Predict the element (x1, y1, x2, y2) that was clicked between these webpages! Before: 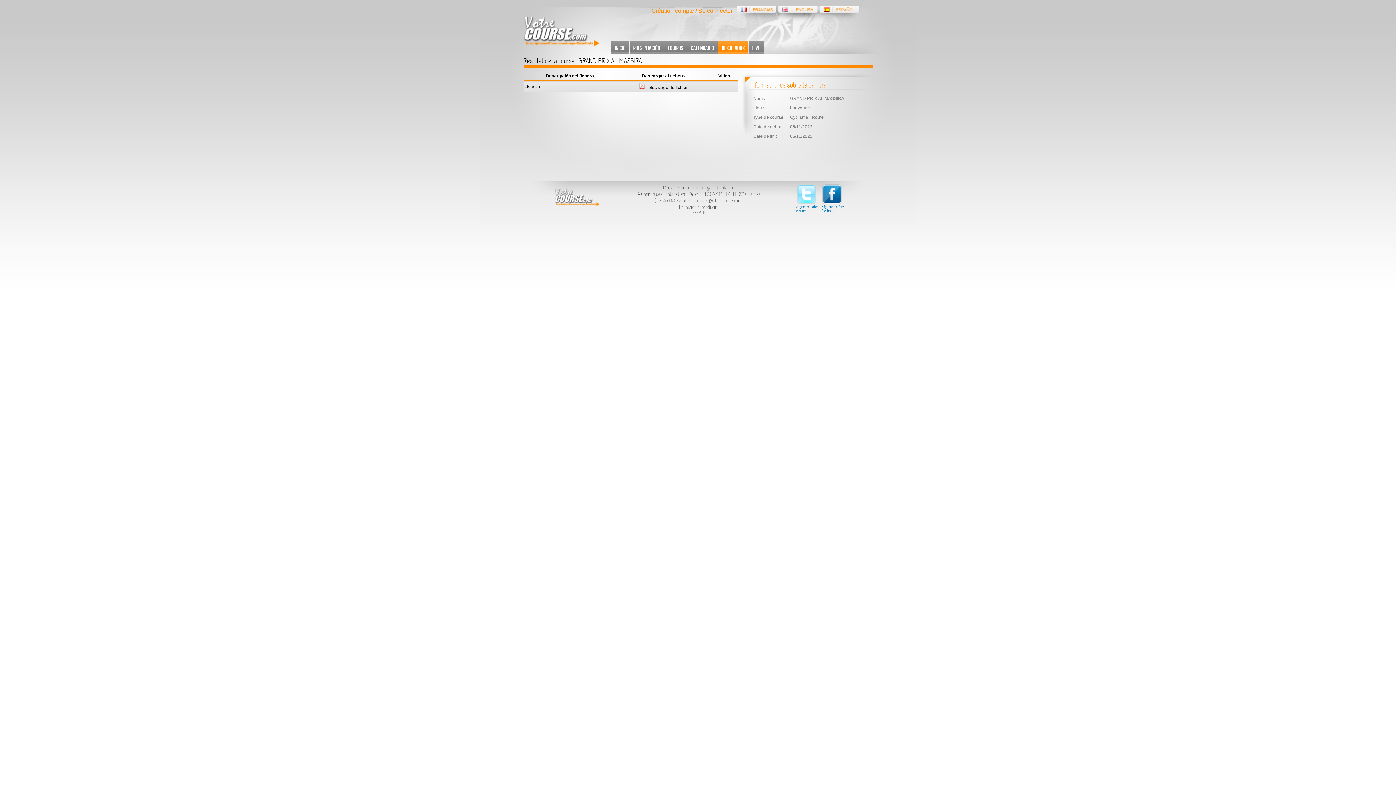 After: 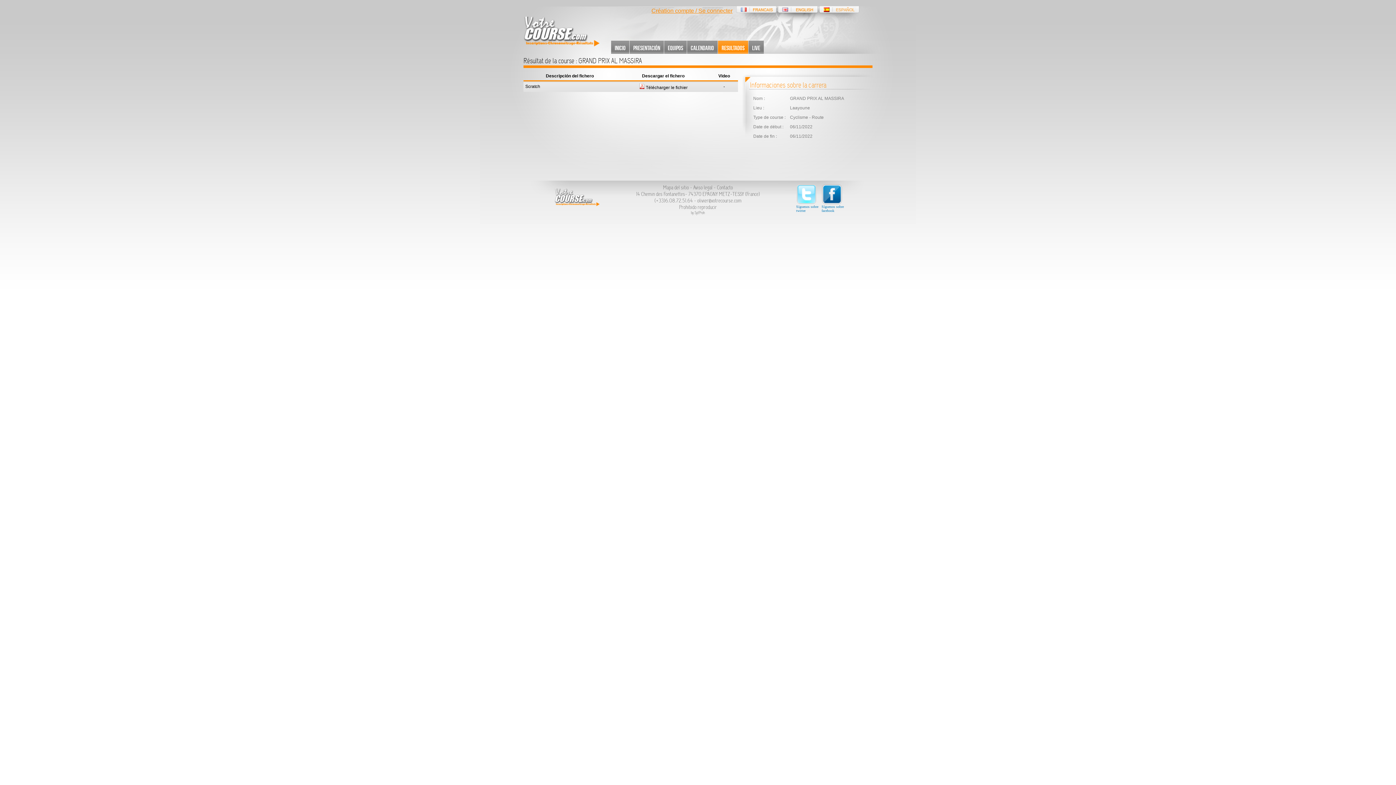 Action: label:  Télécharger le fichier bbox: (639, 85, 687, 90)